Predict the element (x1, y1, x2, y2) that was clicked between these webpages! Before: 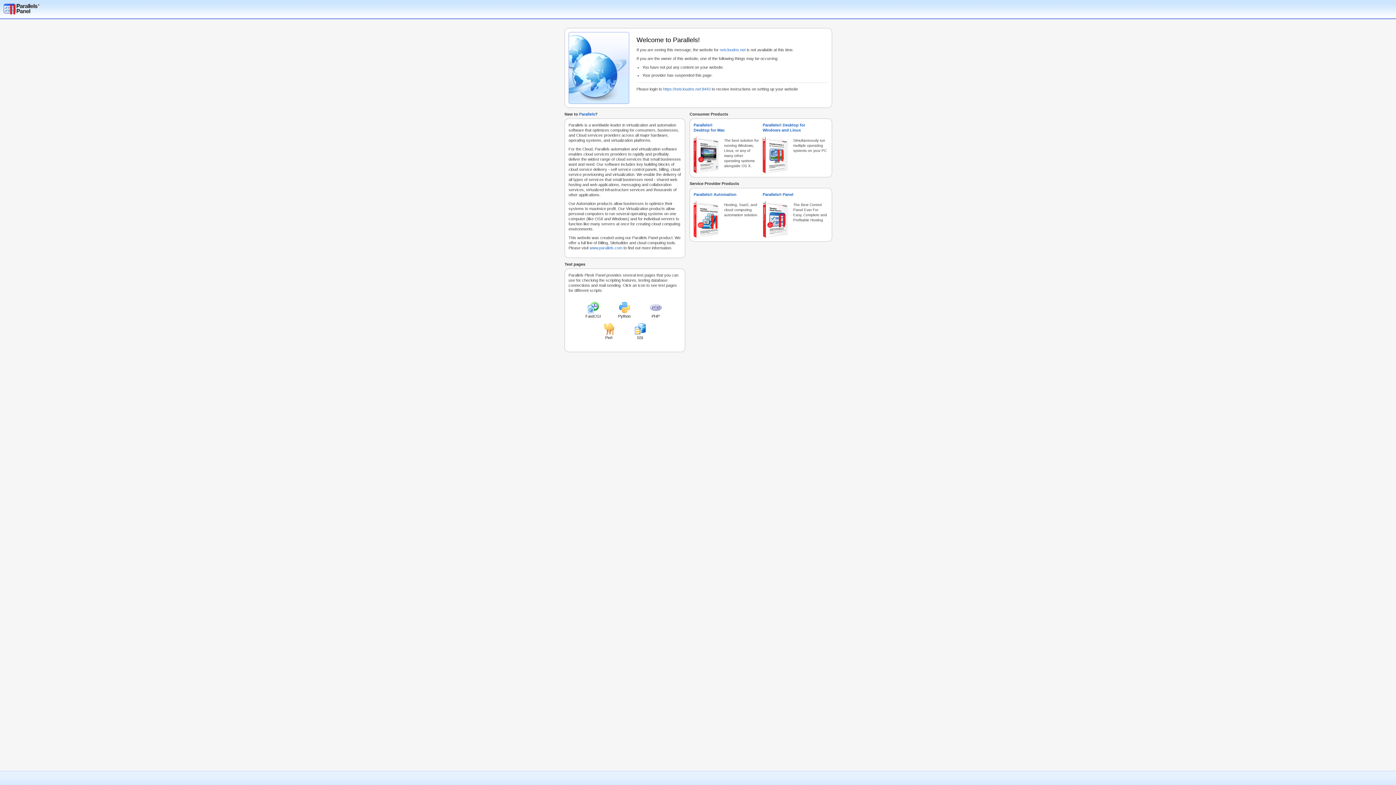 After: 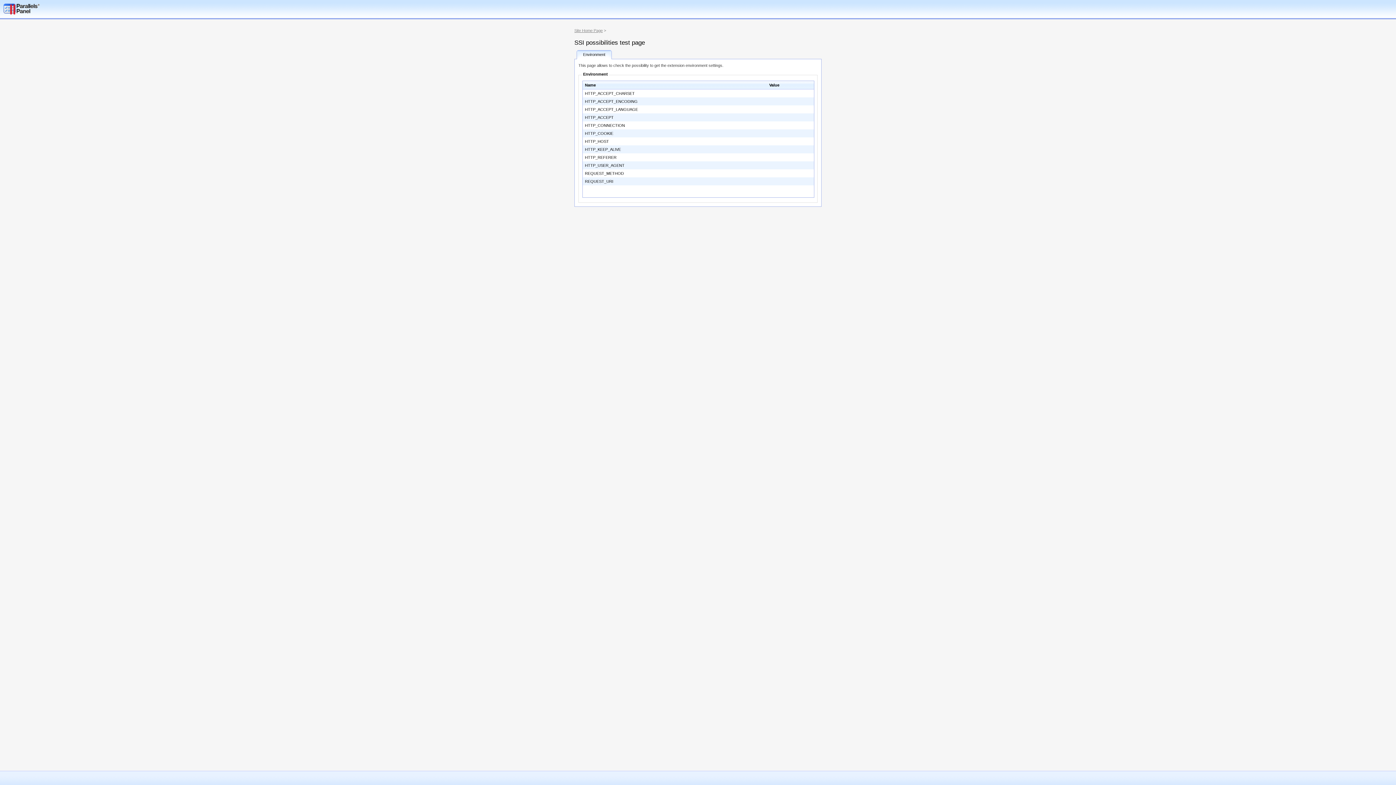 Action: bbox: (625, 323, 654, 340) label: SSI